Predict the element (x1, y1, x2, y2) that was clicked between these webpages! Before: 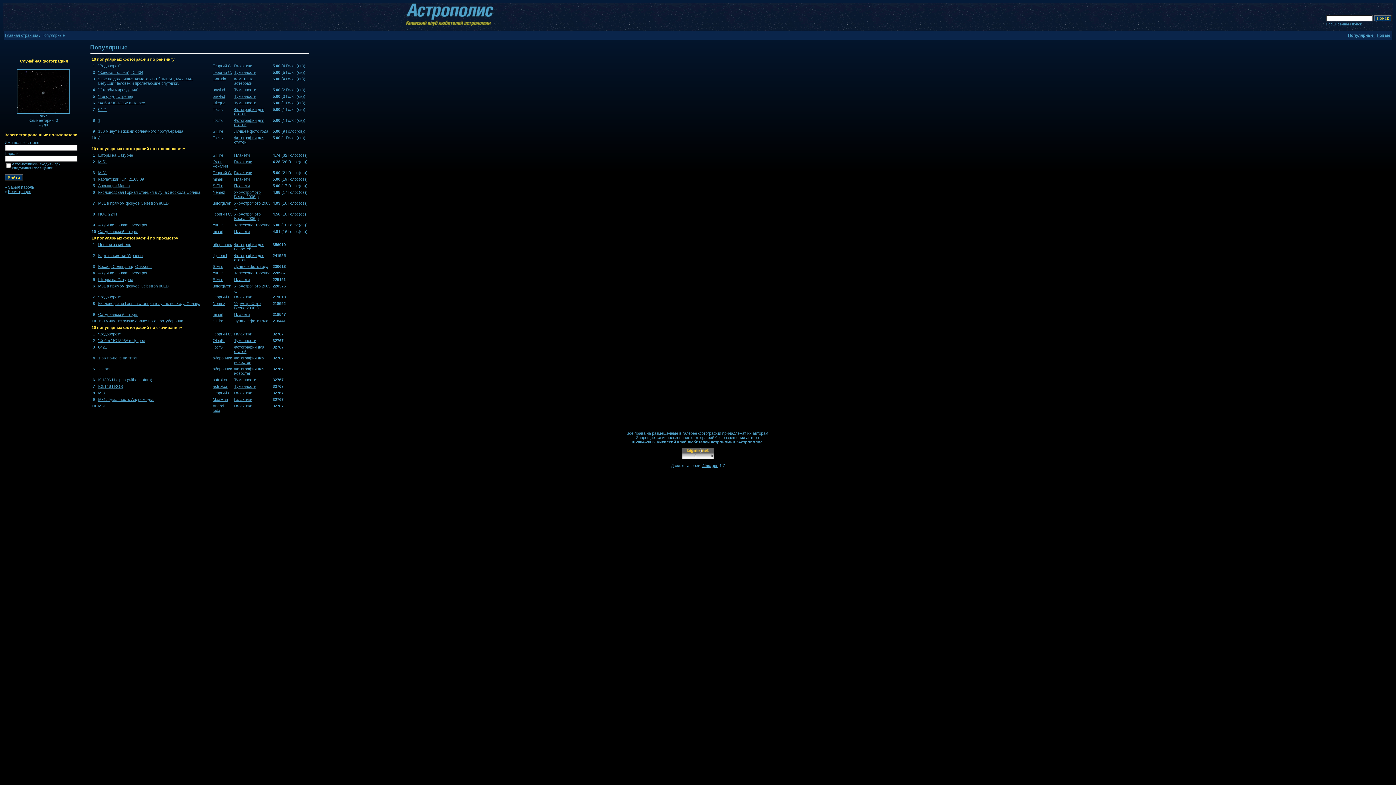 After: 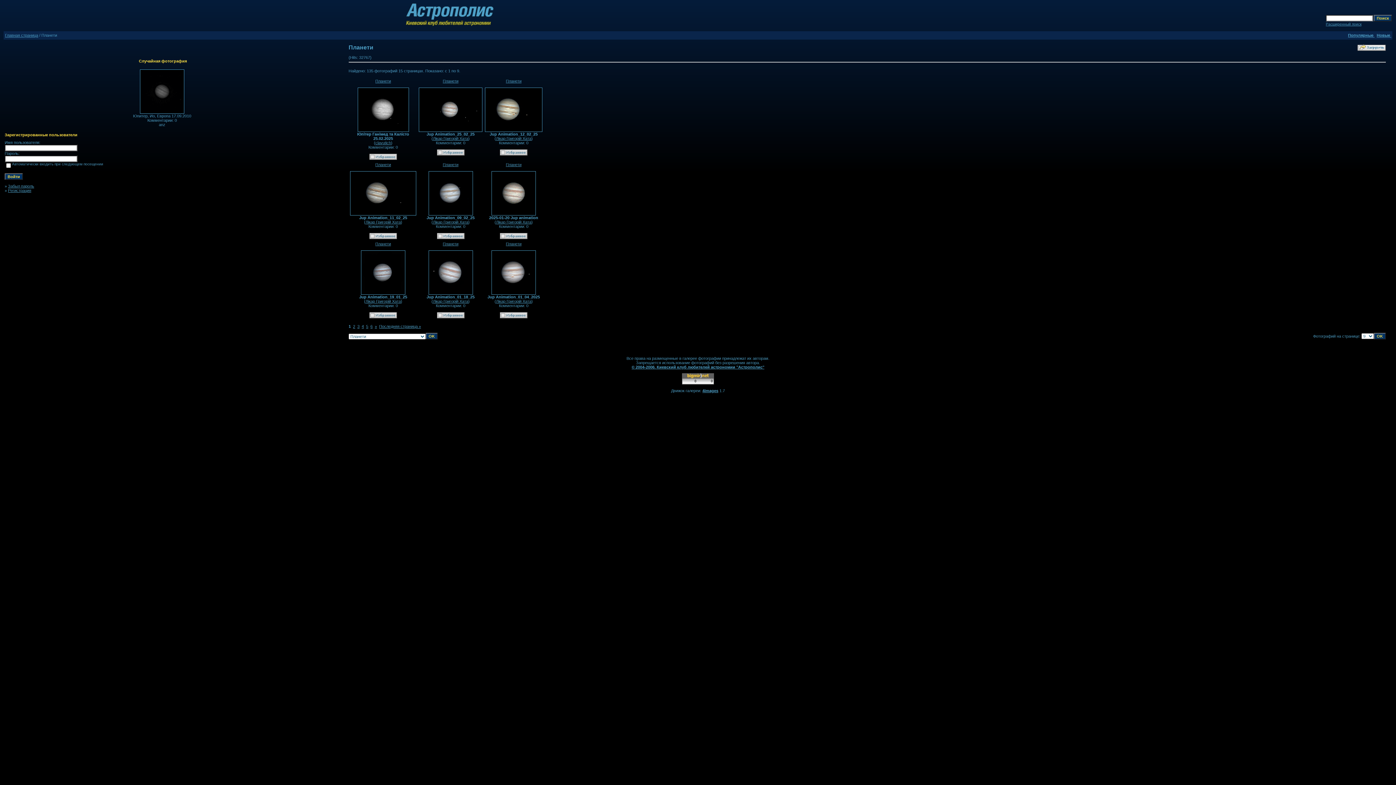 Action: bbox: (234, 177, 249, 181) label: Планети